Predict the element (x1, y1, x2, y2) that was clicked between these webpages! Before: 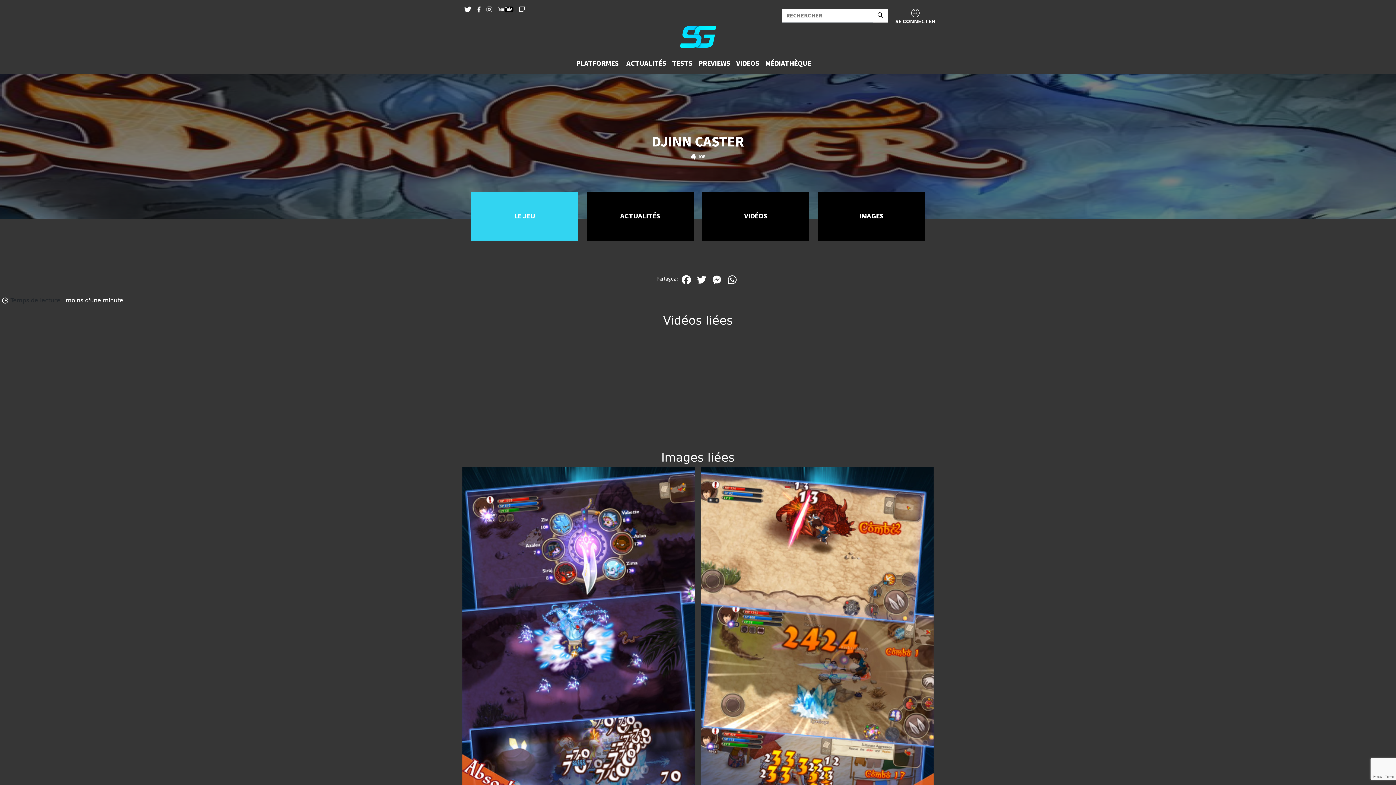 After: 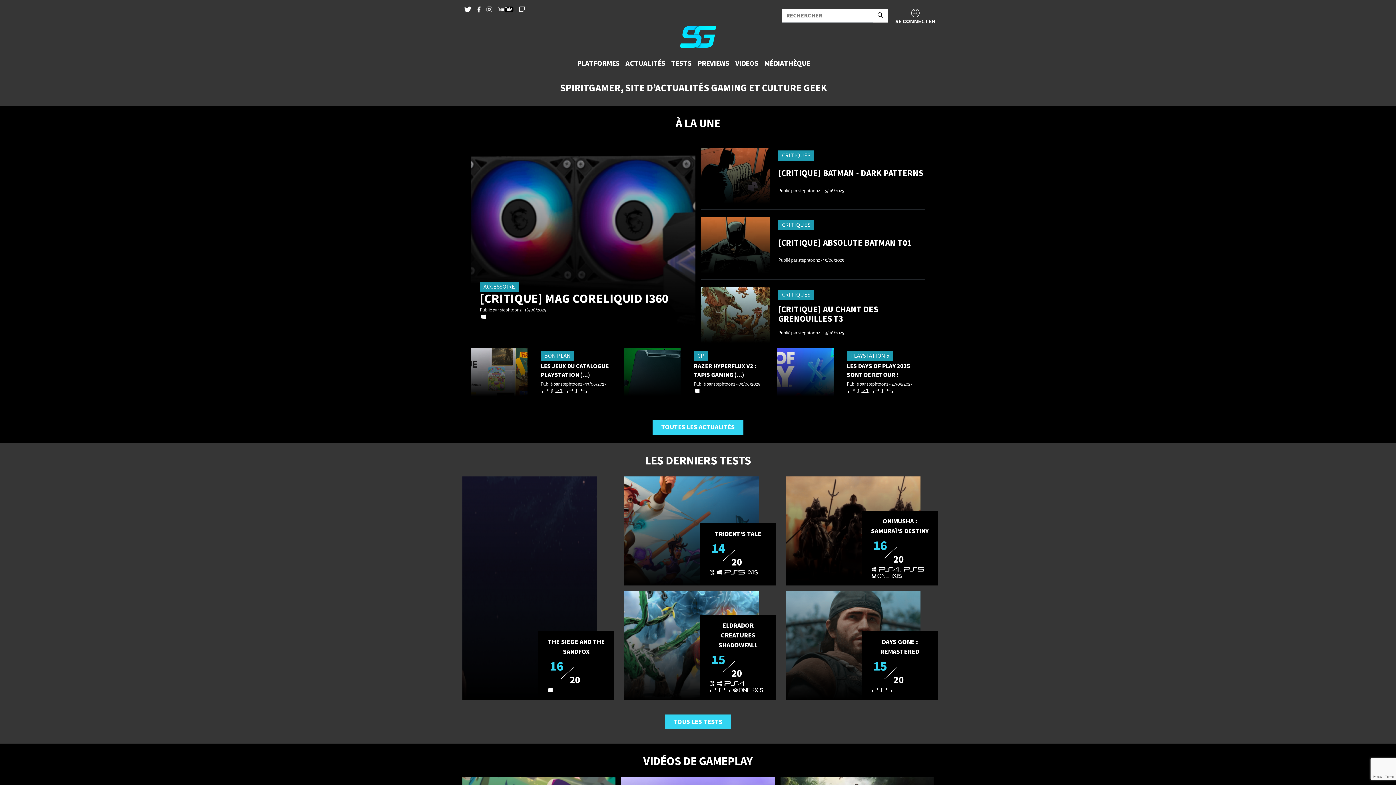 Action: bbox: (0, 25, 1396, 47)